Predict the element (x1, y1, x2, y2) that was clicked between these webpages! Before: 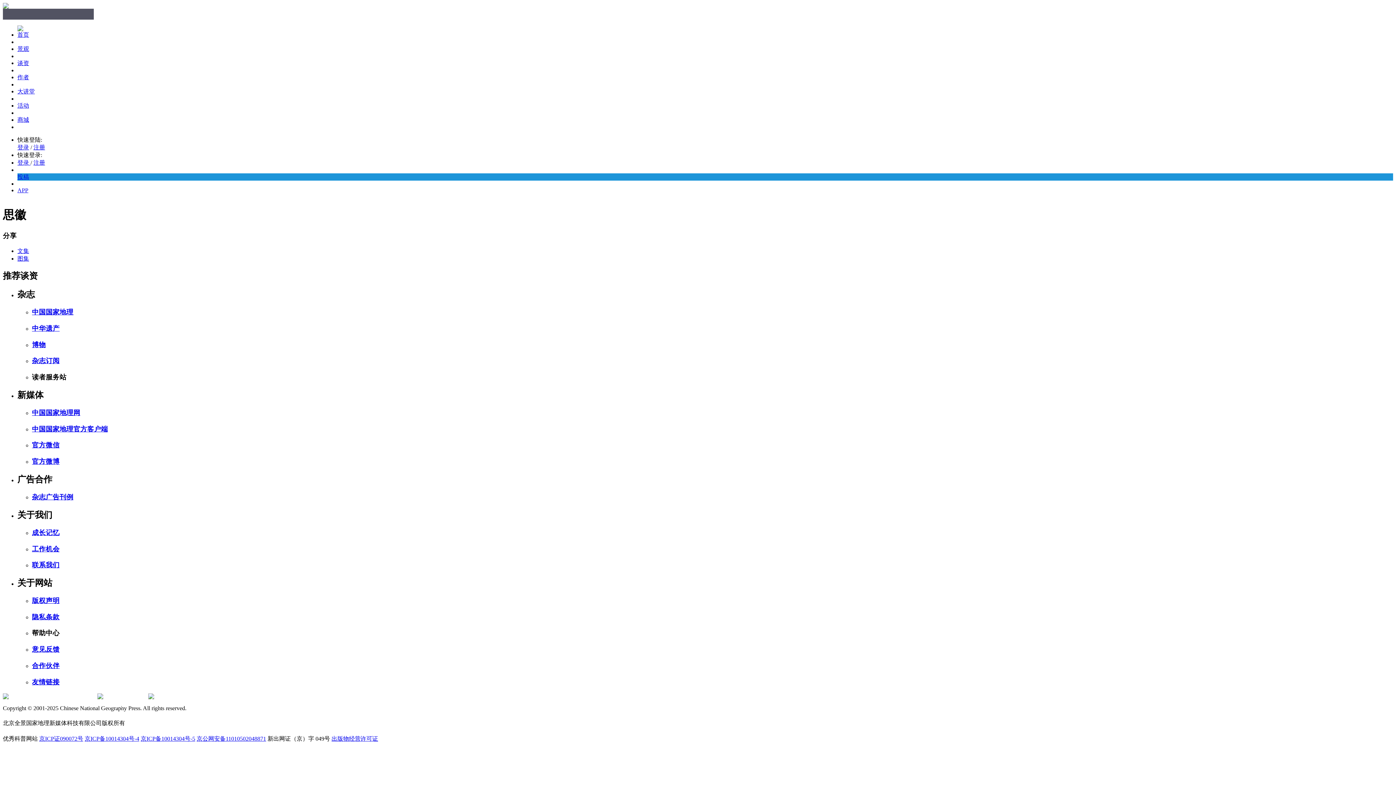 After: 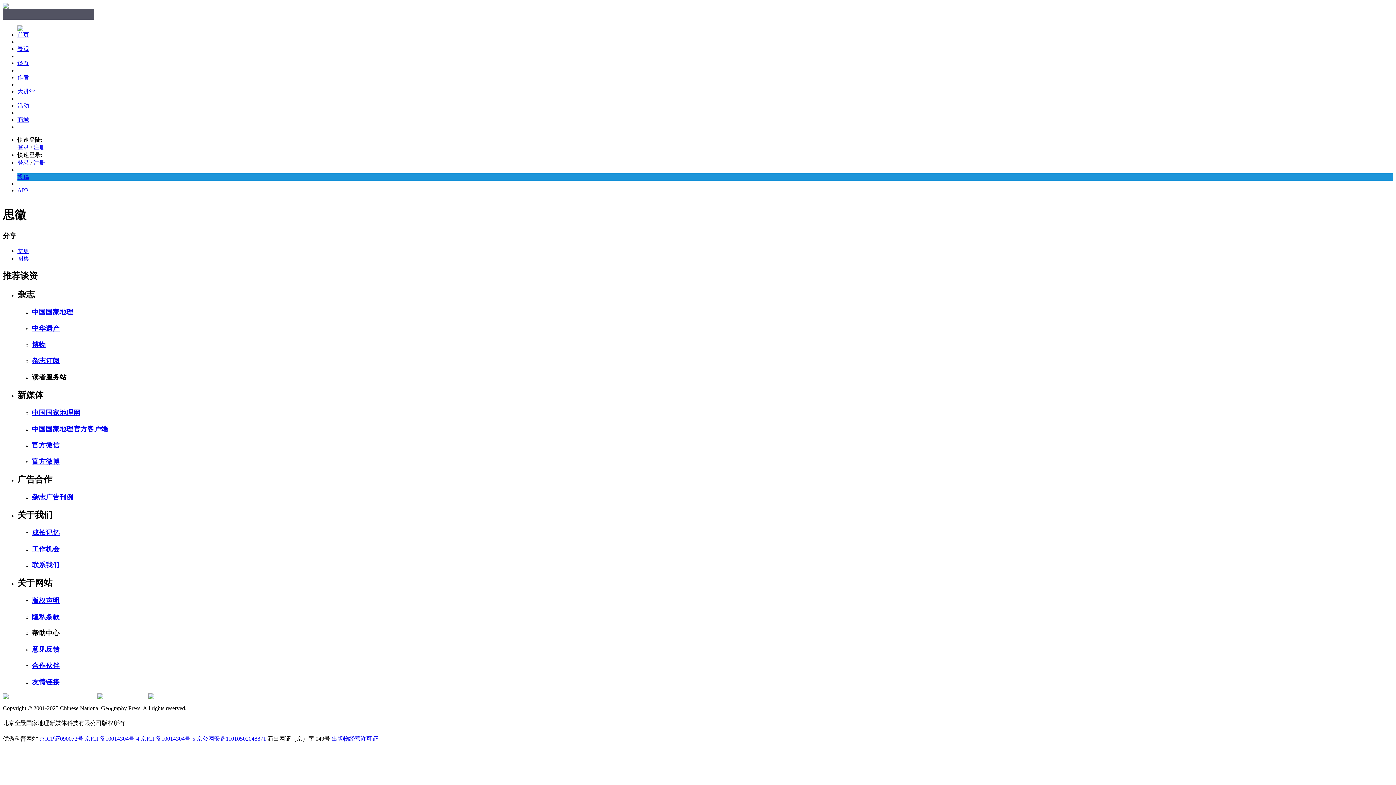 Action: label: 京ICP备10014304号-5 bbox: (140, 736, 195, 742)